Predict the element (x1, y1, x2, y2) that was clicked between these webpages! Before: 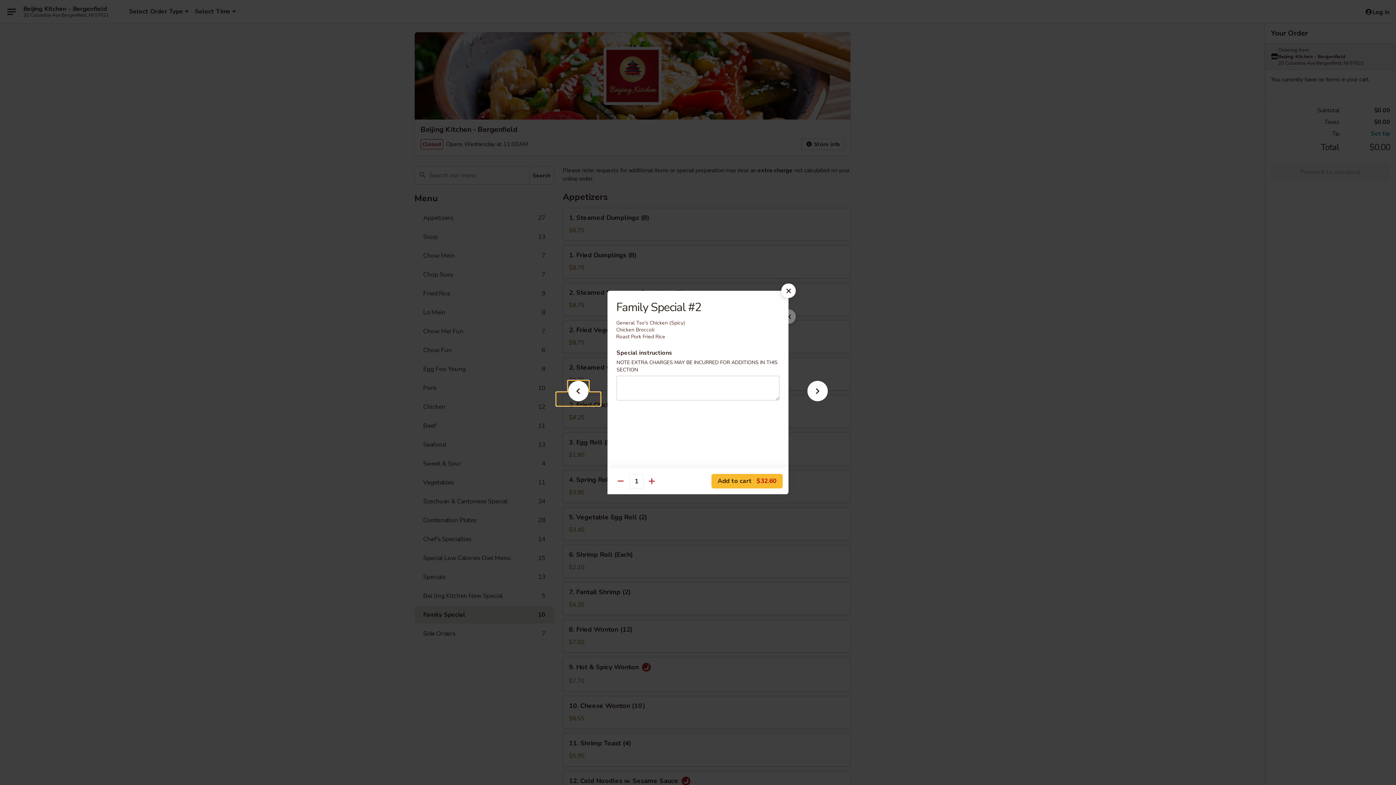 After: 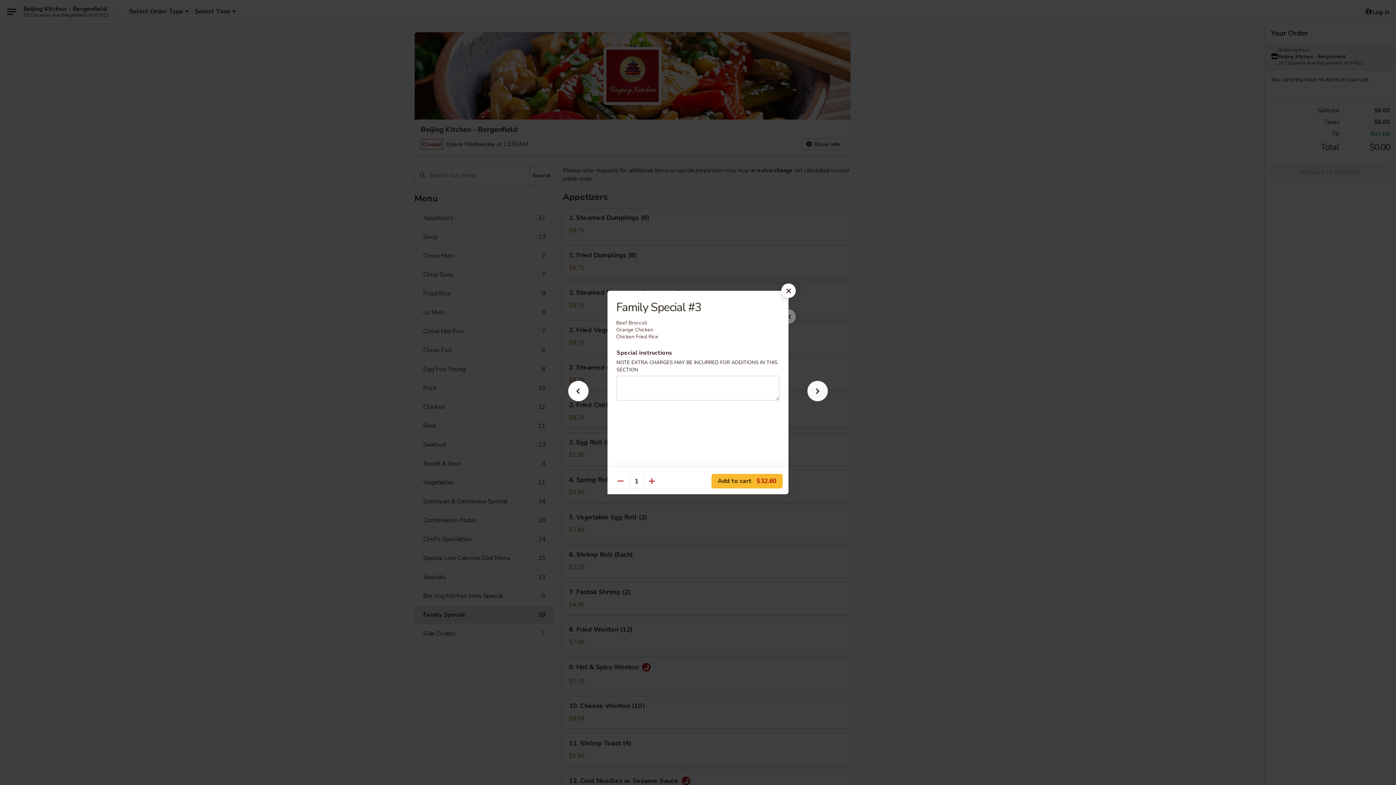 Action: bbox: (796, 392, 839, 405)